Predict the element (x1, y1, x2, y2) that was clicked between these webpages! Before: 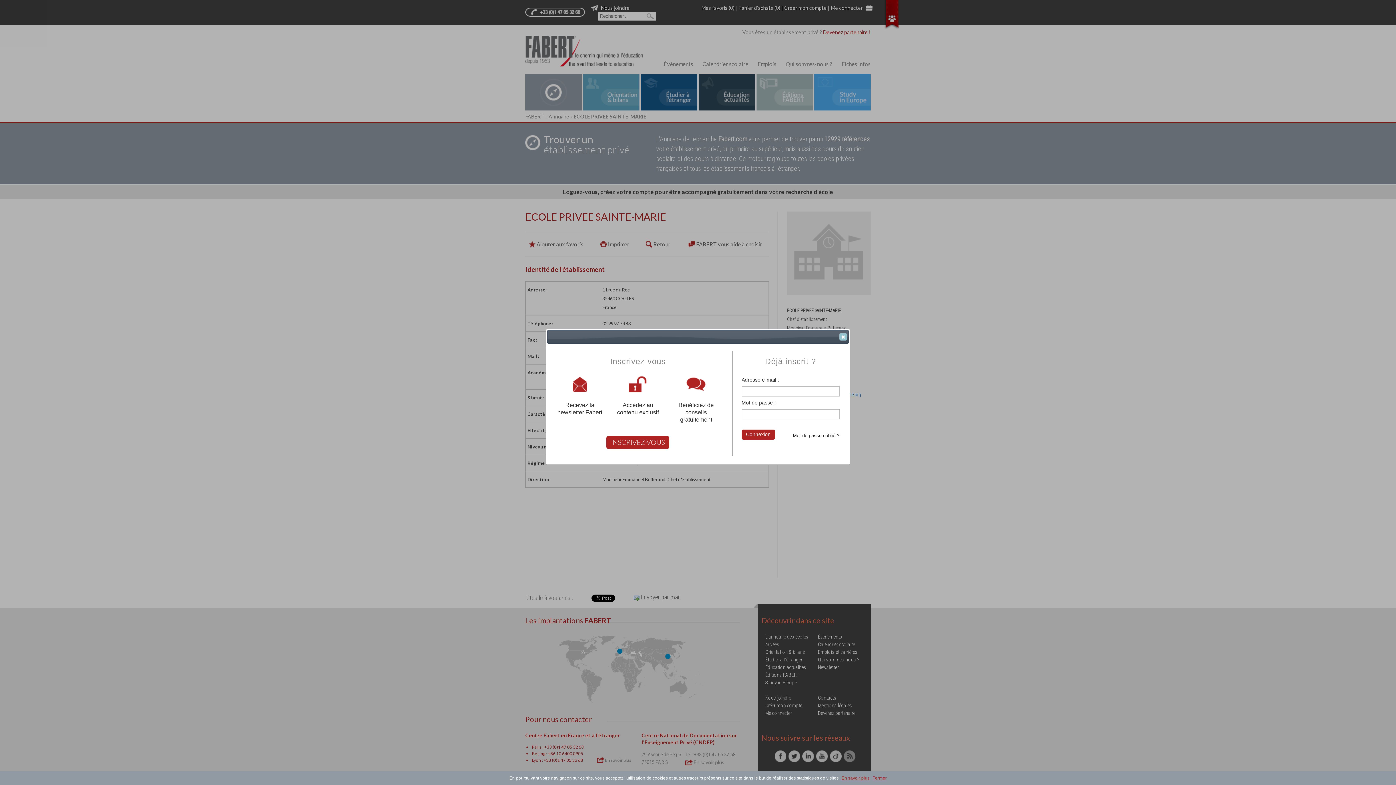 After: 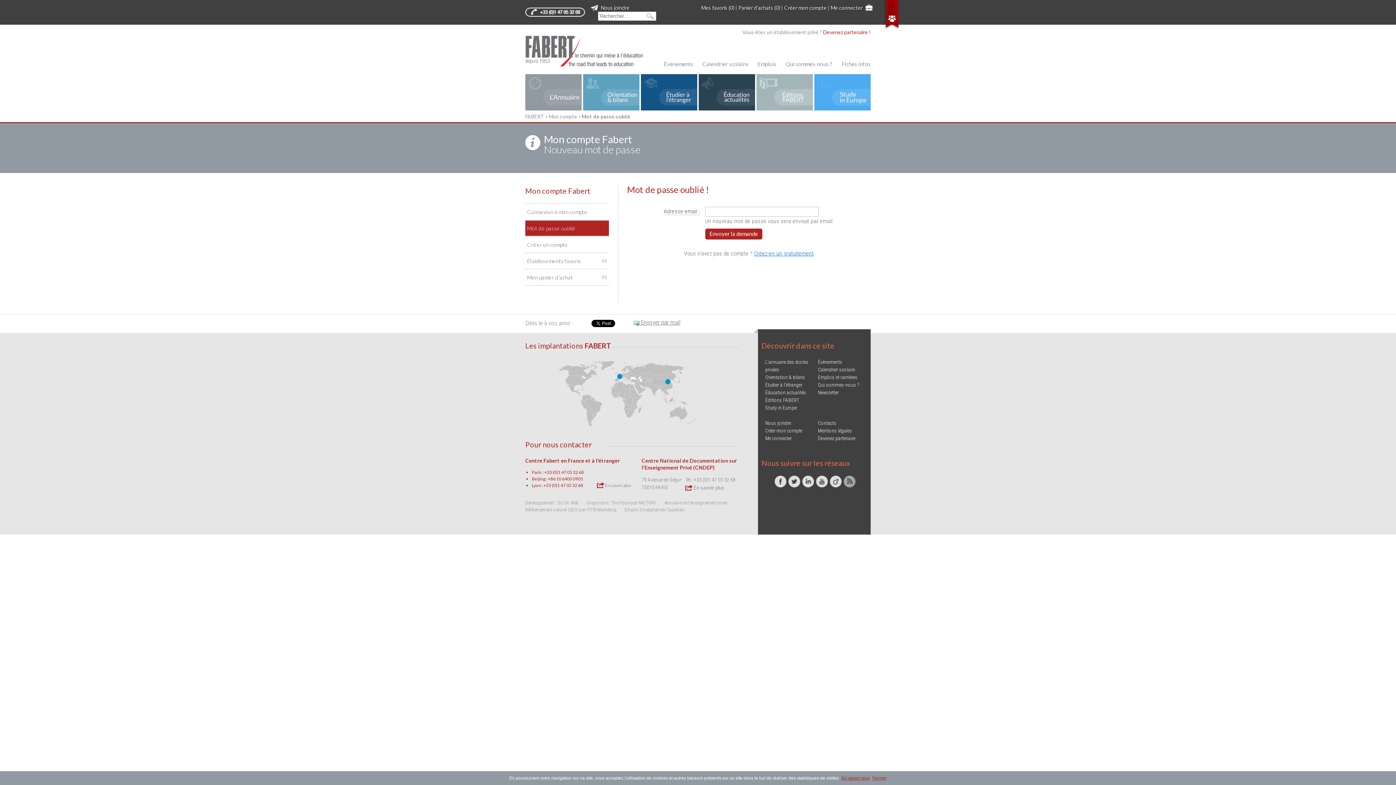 Action: label: Mot de passe oublié ? bbox: (793, 432, 839, 439)